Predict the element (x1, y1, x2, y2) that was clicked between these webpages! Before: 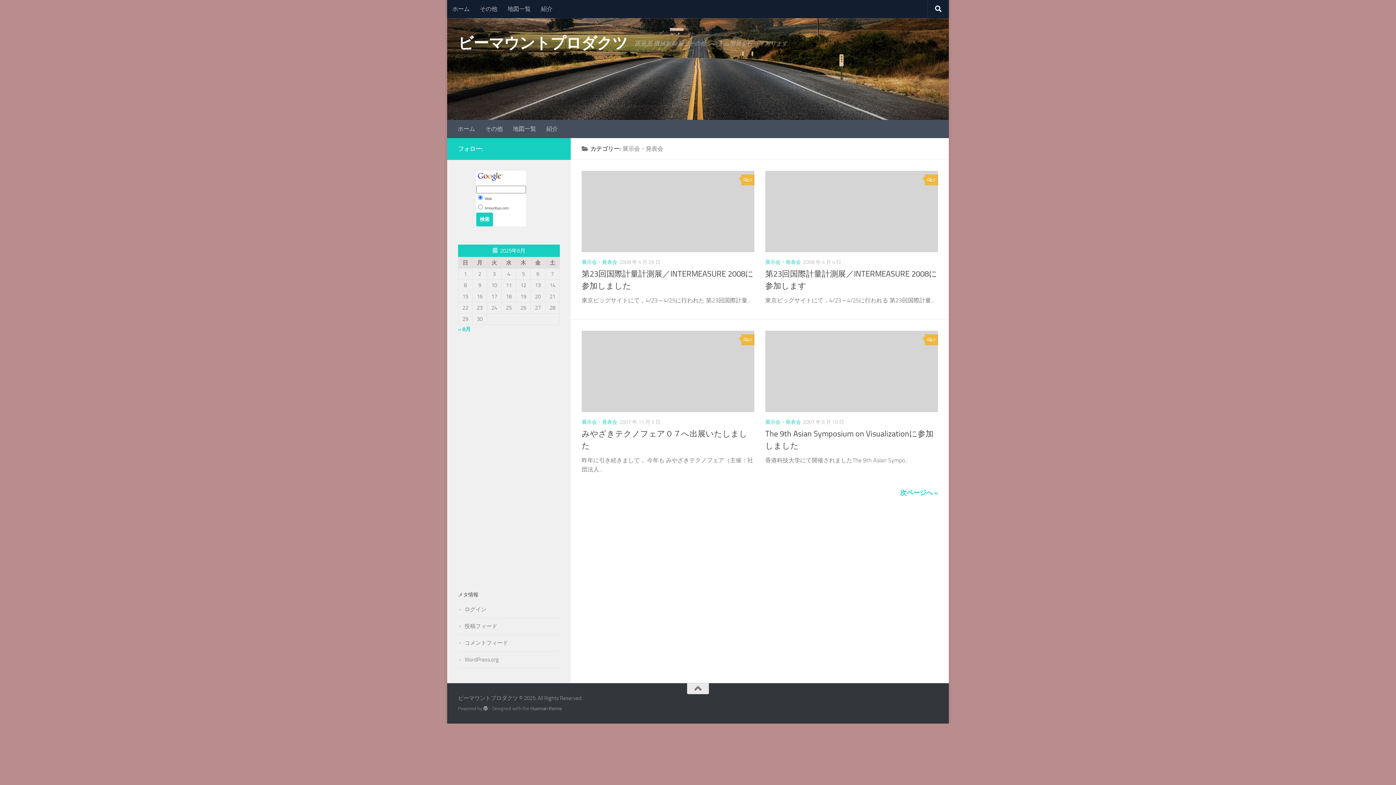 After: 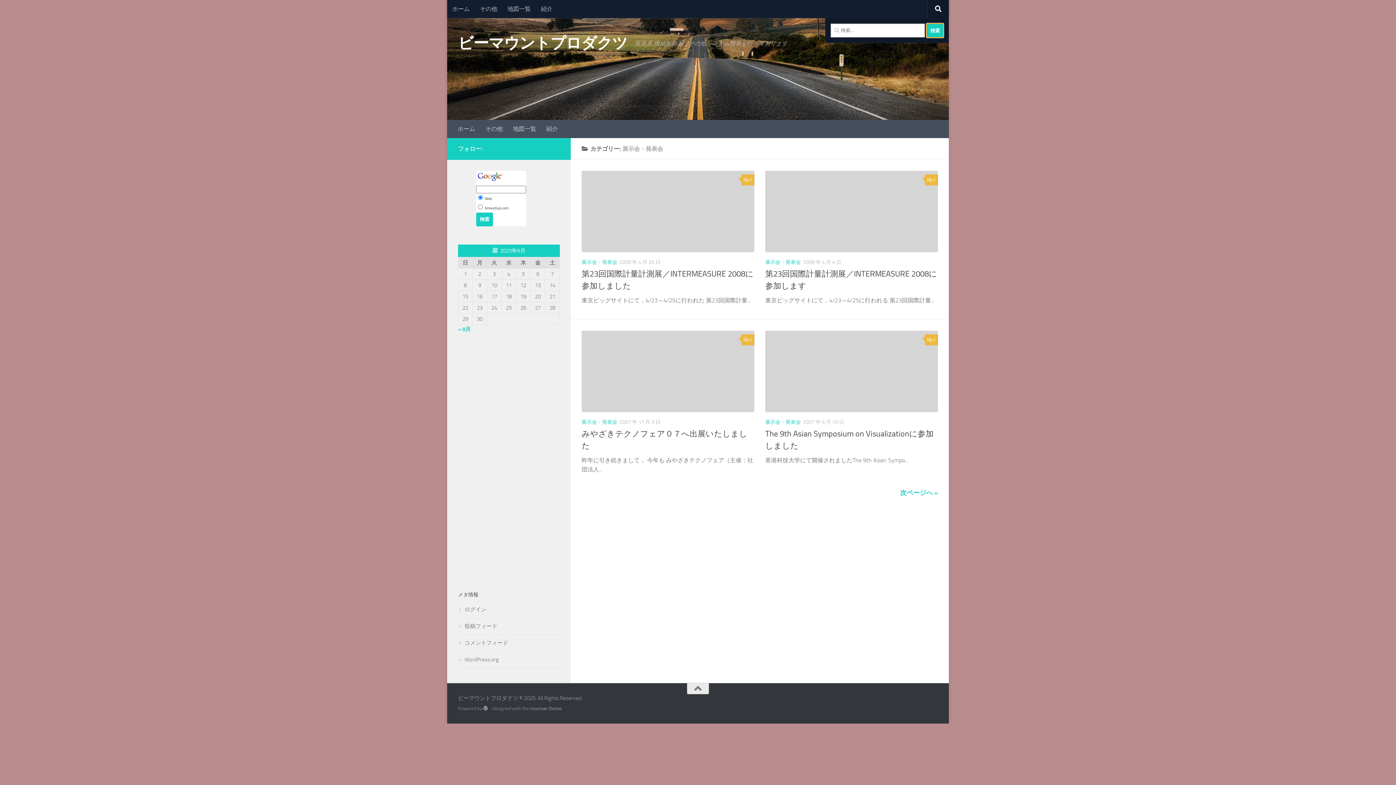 Action: bbox: (928, 0, 949, 18)